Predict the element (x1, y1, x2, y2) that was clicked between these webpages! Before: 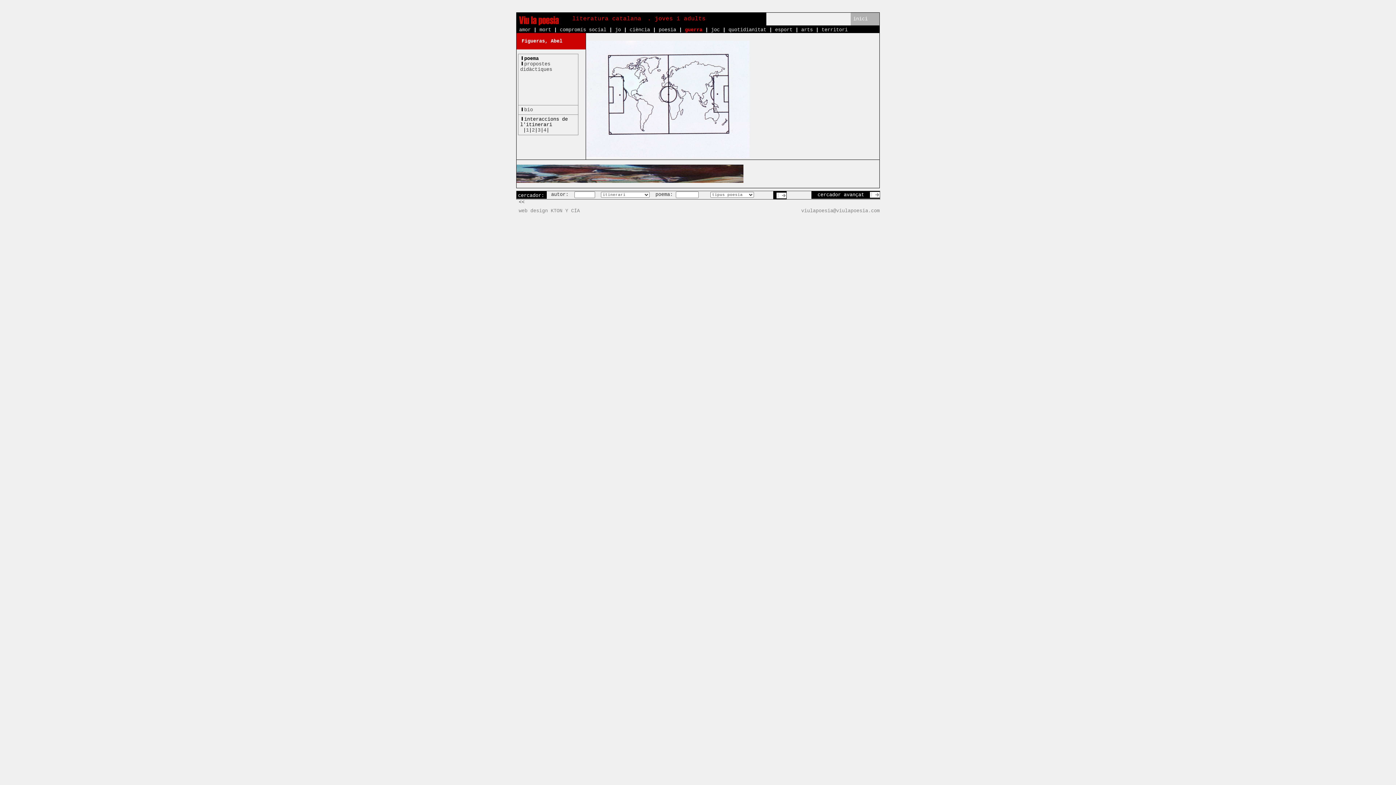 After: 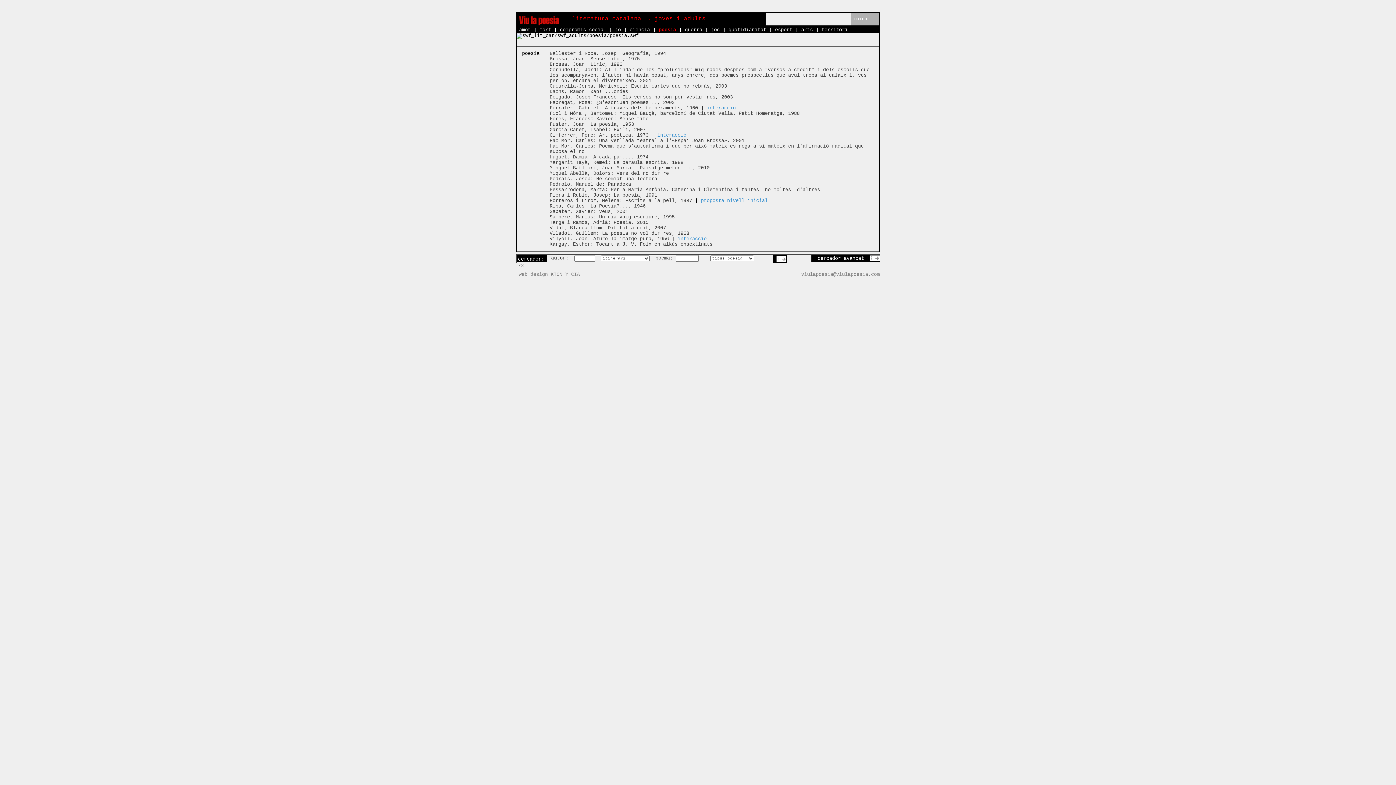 Action: label: poesia bbox: (658, 27, 676, 32)